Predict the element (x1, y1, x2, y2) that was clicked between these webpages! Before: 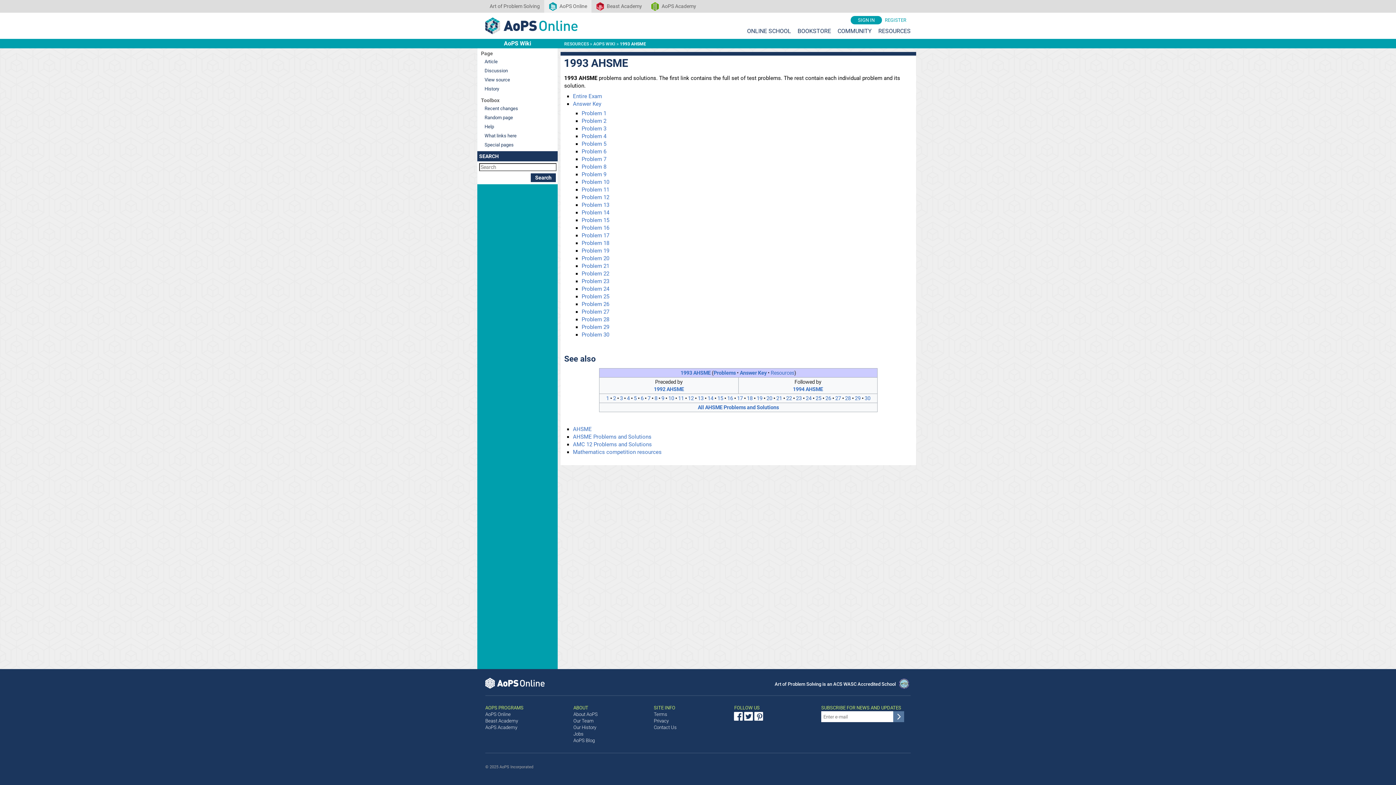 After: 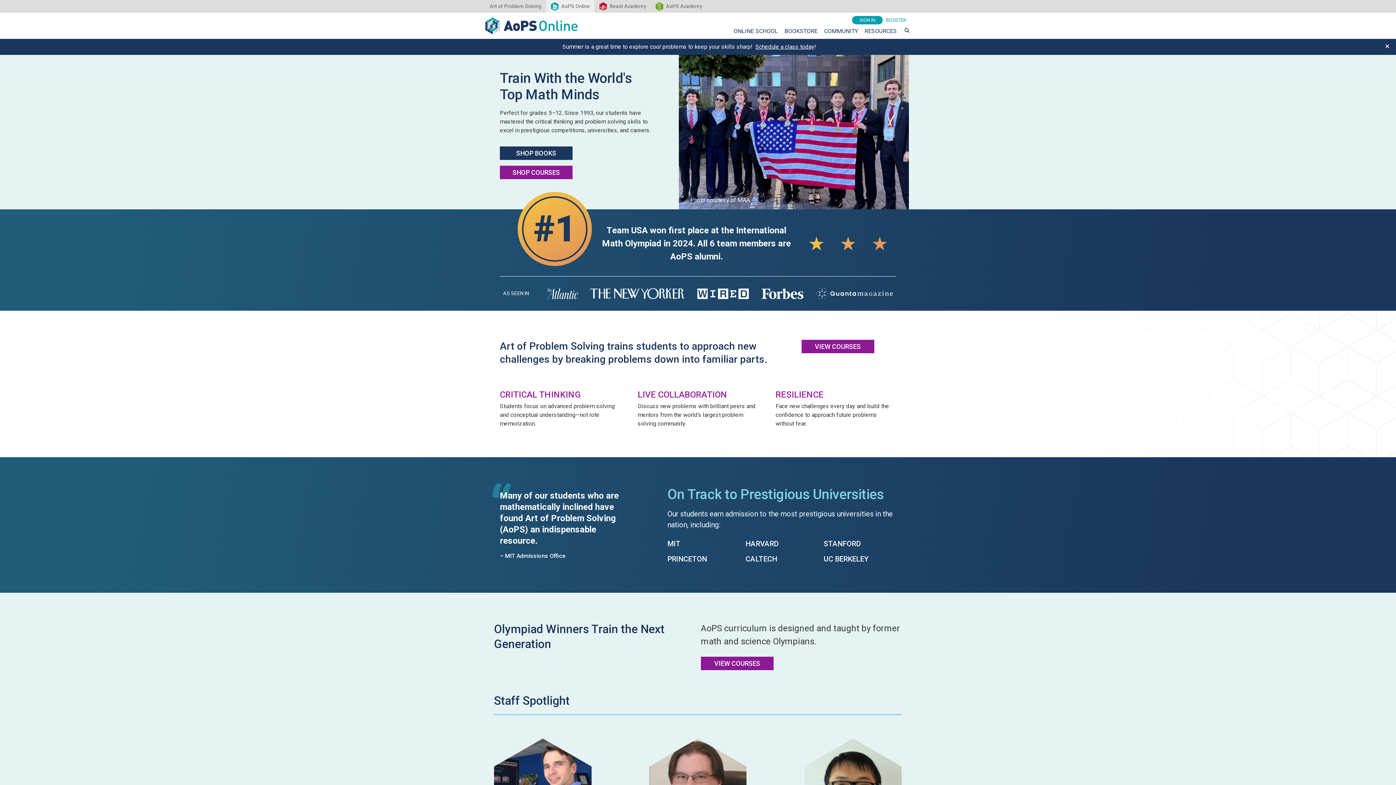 Action: bbox: (485, 678, 544, 691)